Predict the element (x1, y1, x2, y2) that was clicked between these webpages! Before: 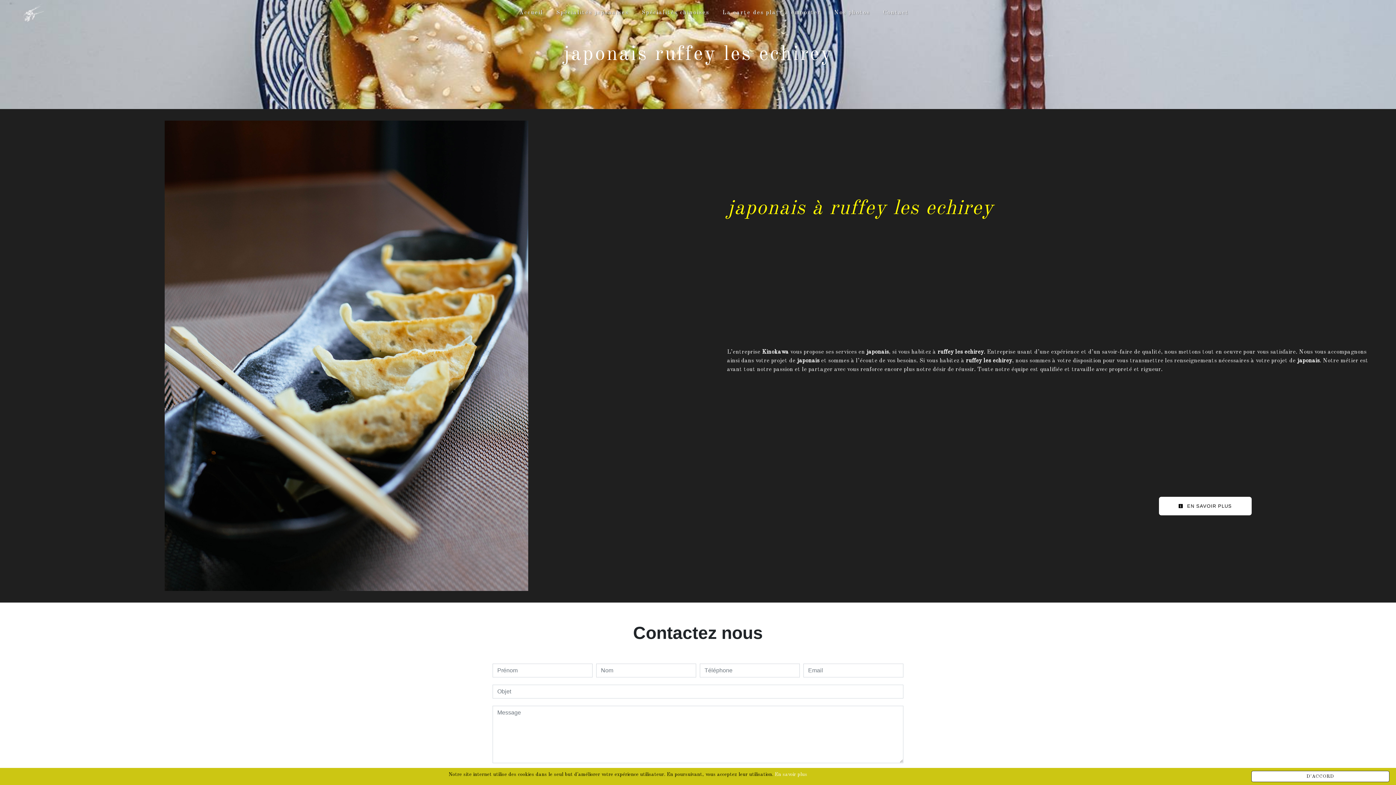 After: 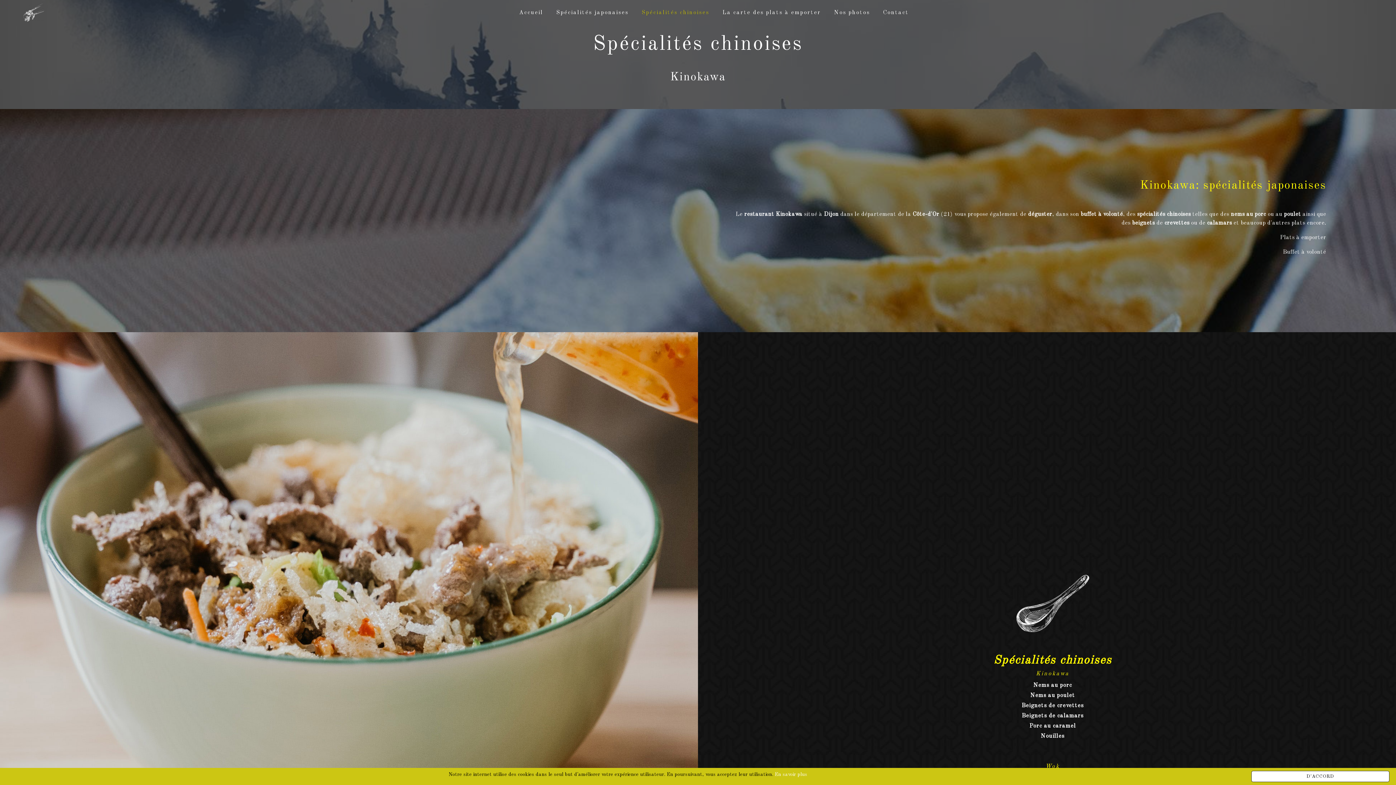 Action: label: Spécialités chinoises bbox: (638, 5, 712, 20)